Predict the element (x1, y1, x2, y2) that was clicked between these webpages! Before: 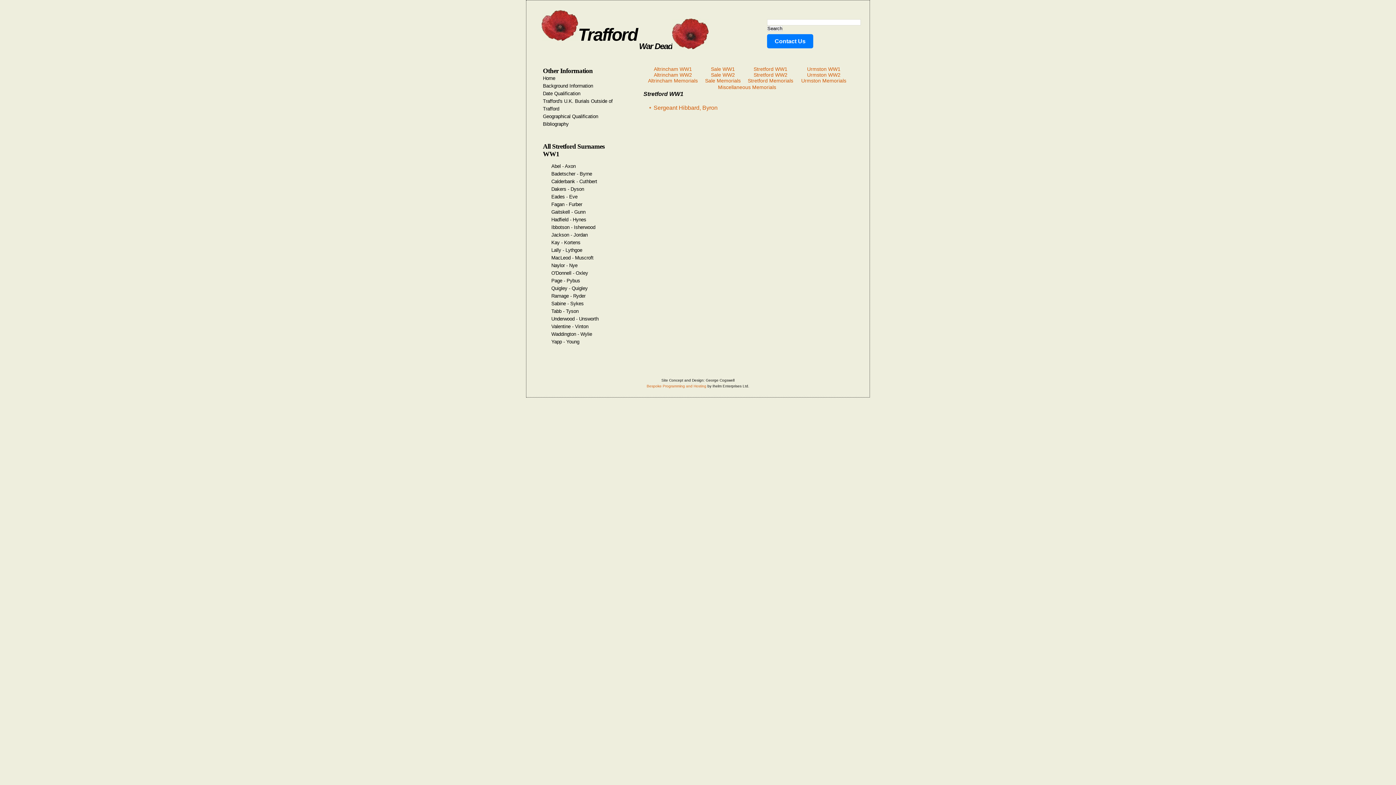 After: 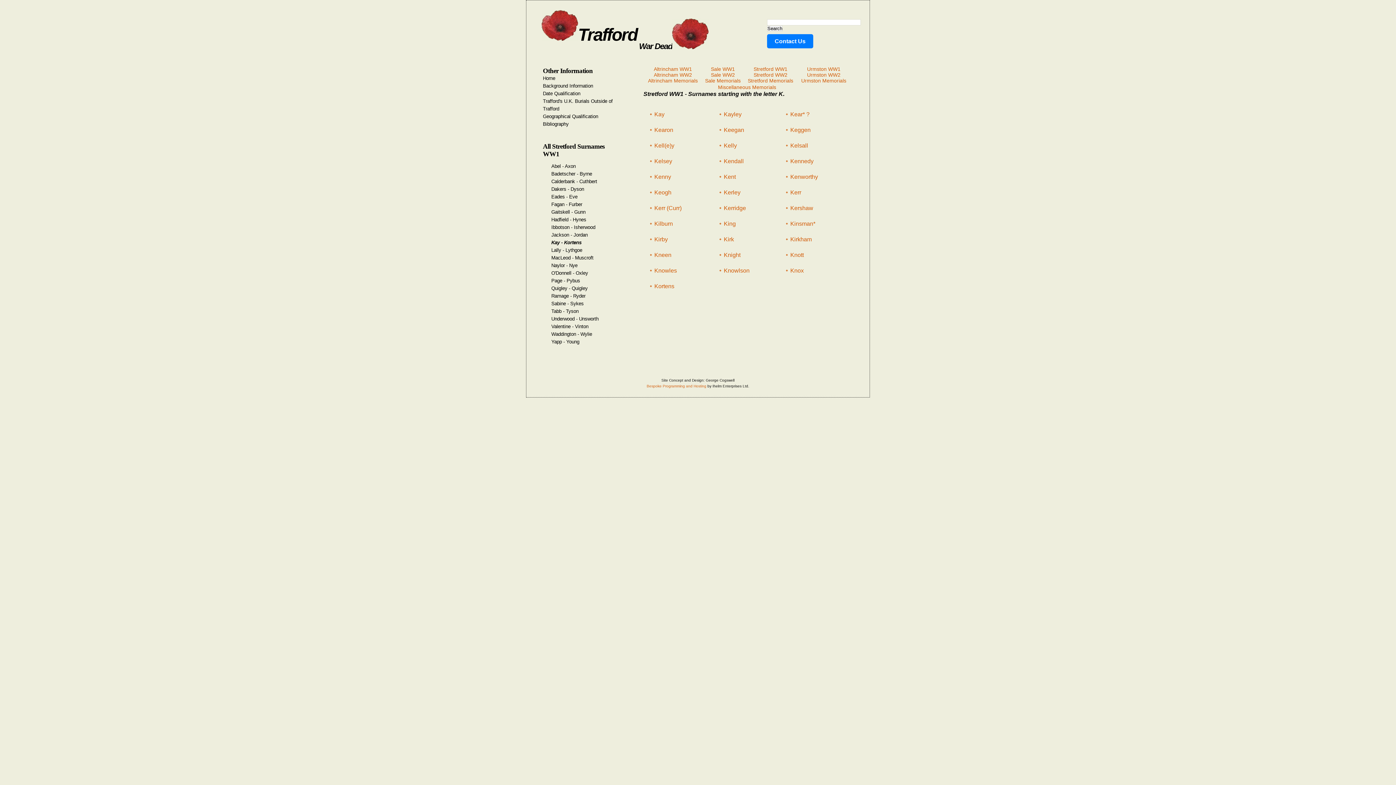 Action: label: Kay - Kortens bbox: (551, 239, 580, 245)